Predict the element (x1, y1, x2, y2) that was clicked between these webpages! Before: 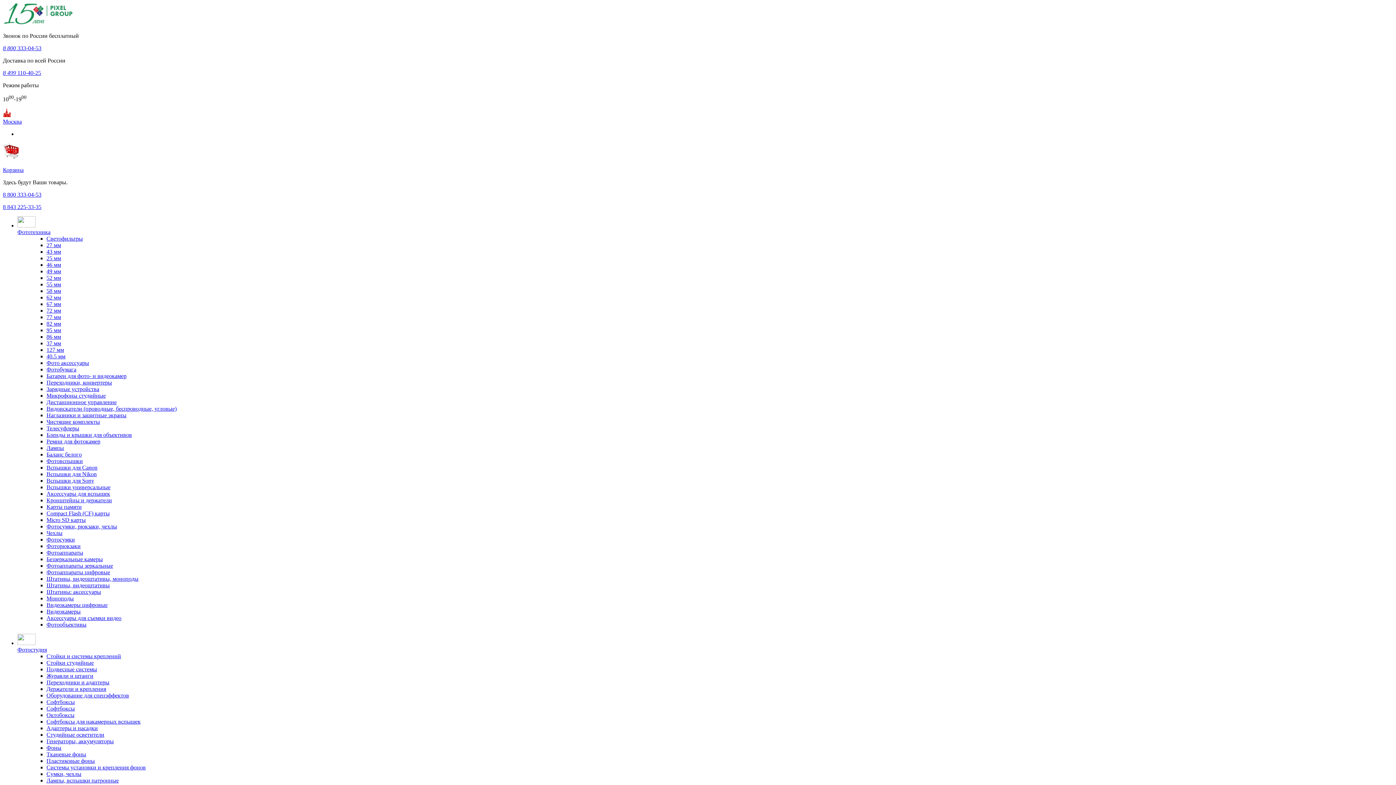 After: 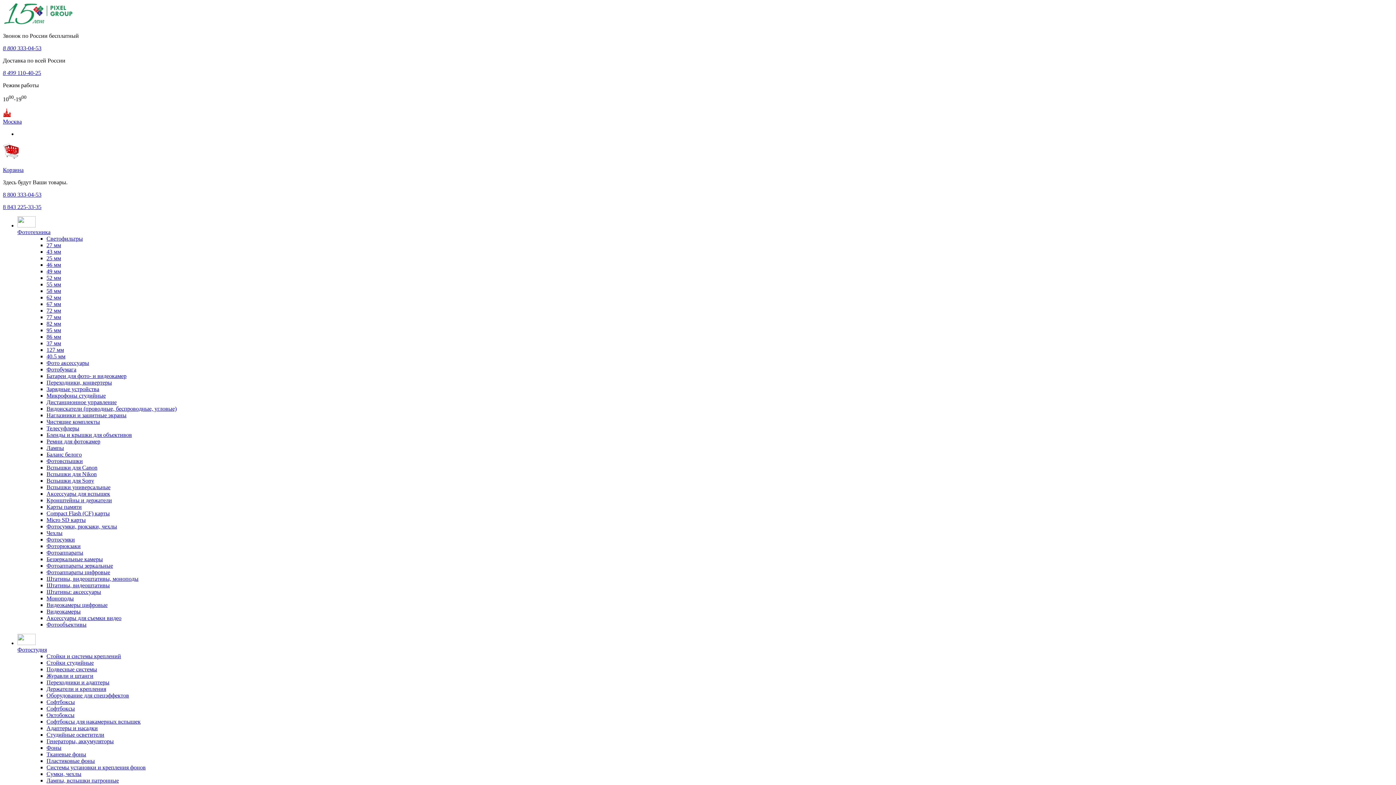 Action: label: 40.5 мм bbox: (46, 353, 65, 359)